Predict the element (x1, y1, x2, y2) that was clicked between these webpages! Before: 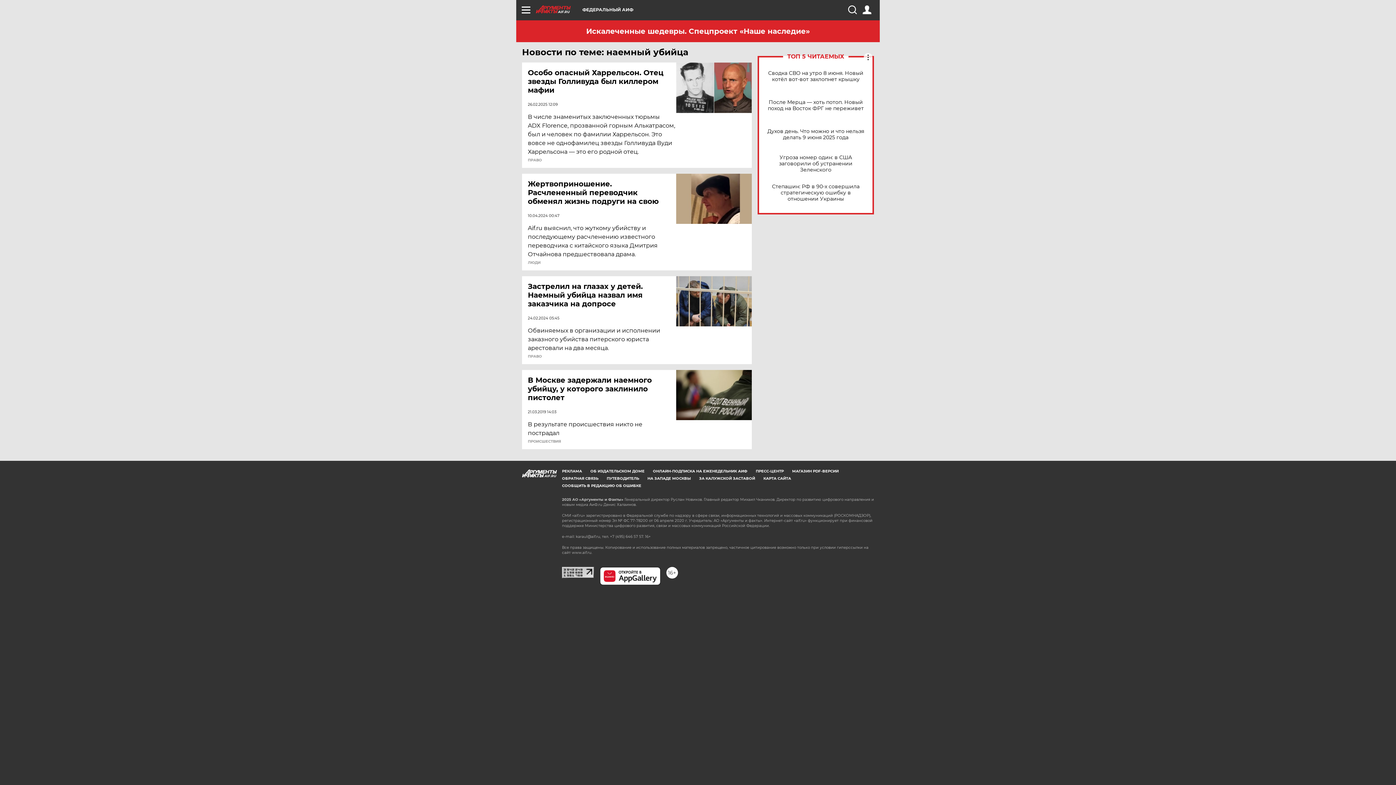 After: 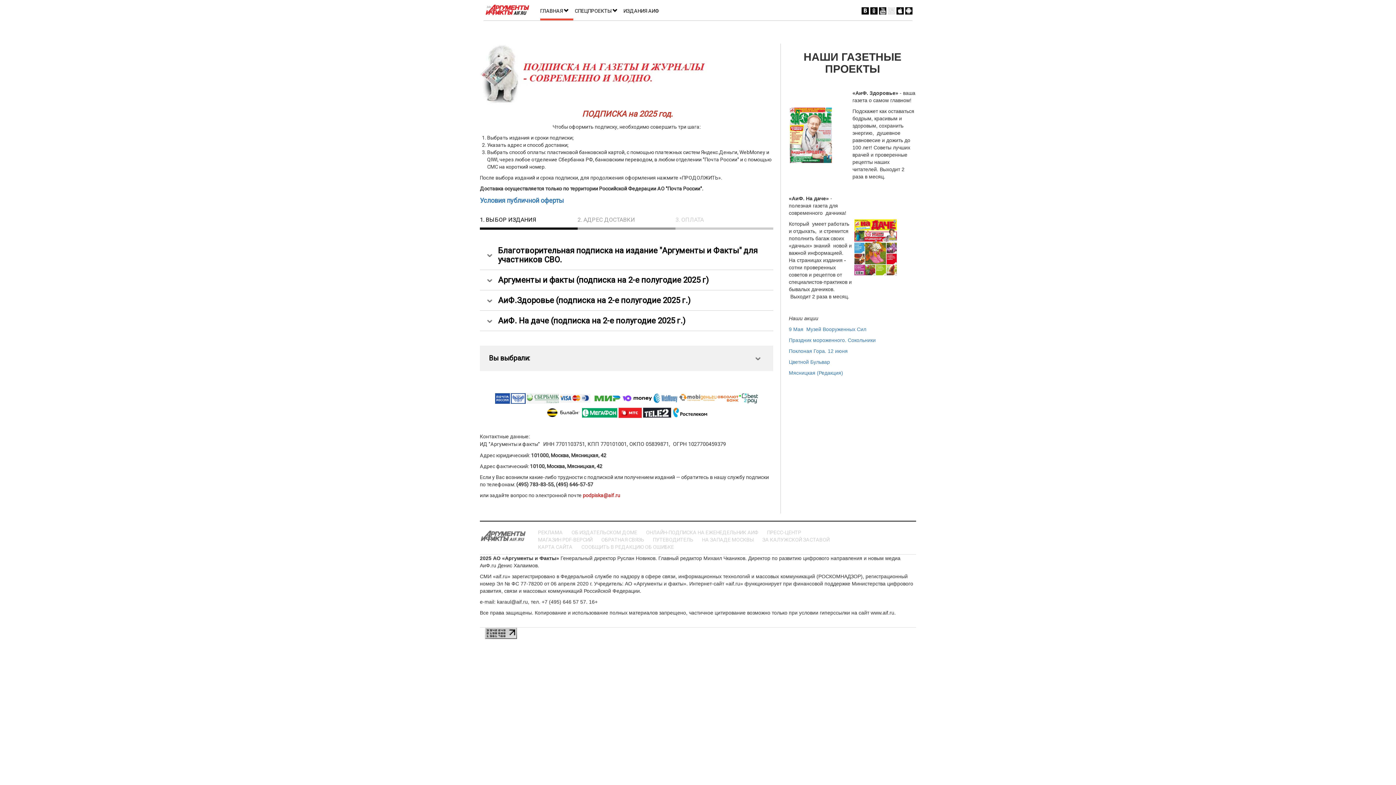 Action: label: ОНЛАЙН-ПОДПИСКА НА ЕЖЕНЕДЕЛЬНИК АИФ bbox: (653, 469, 747, 473)